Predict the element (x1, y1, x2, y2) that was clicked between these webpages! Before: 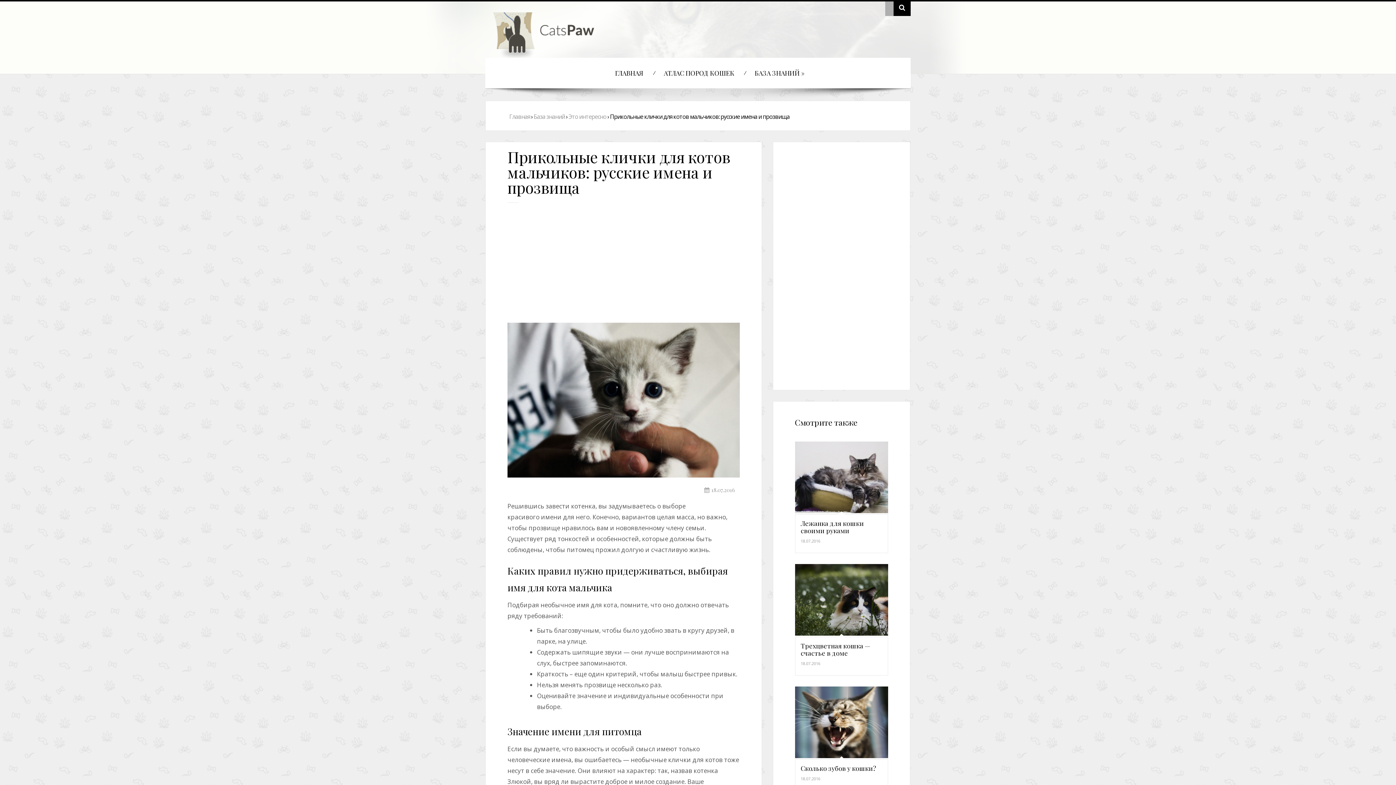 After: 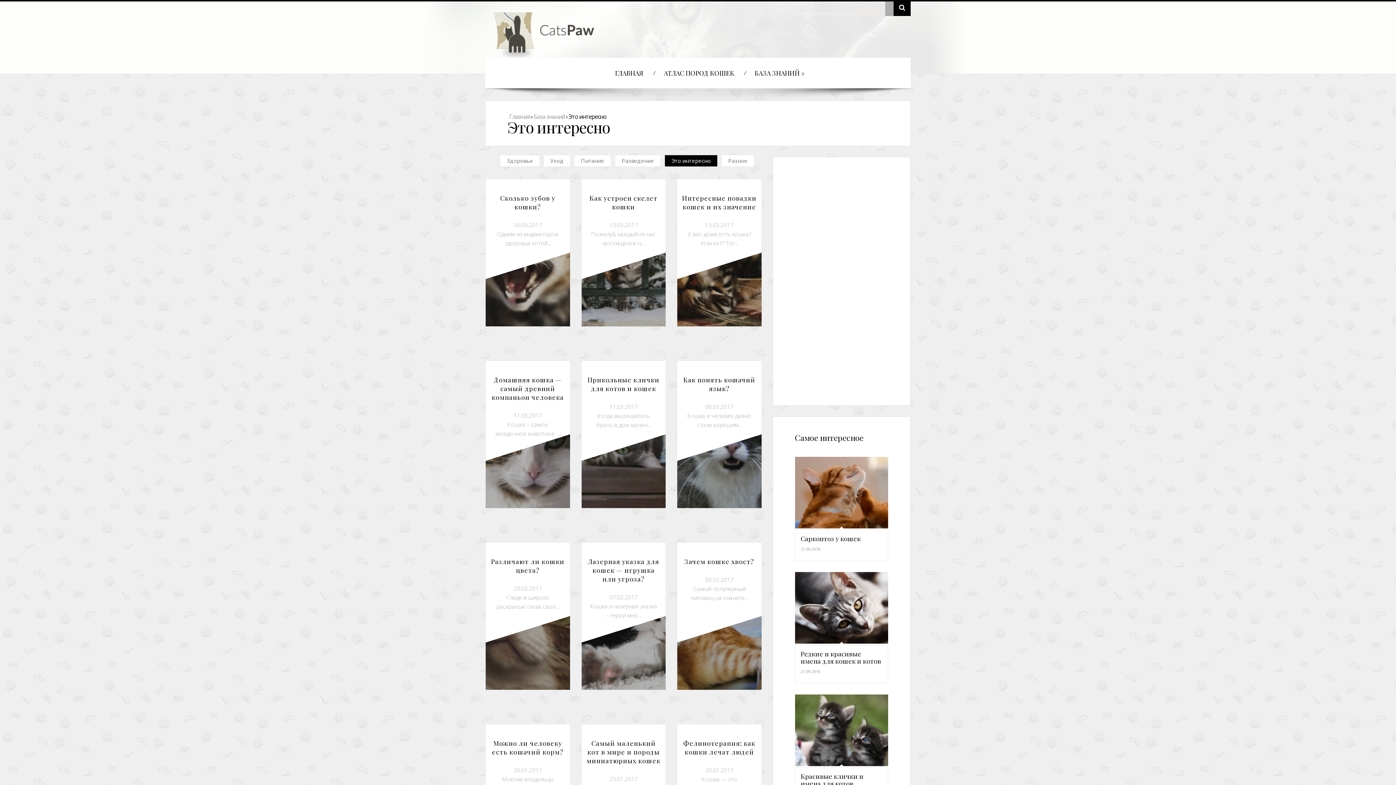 Action: bbox: (568, 112, 606, 120) label: Это интересно